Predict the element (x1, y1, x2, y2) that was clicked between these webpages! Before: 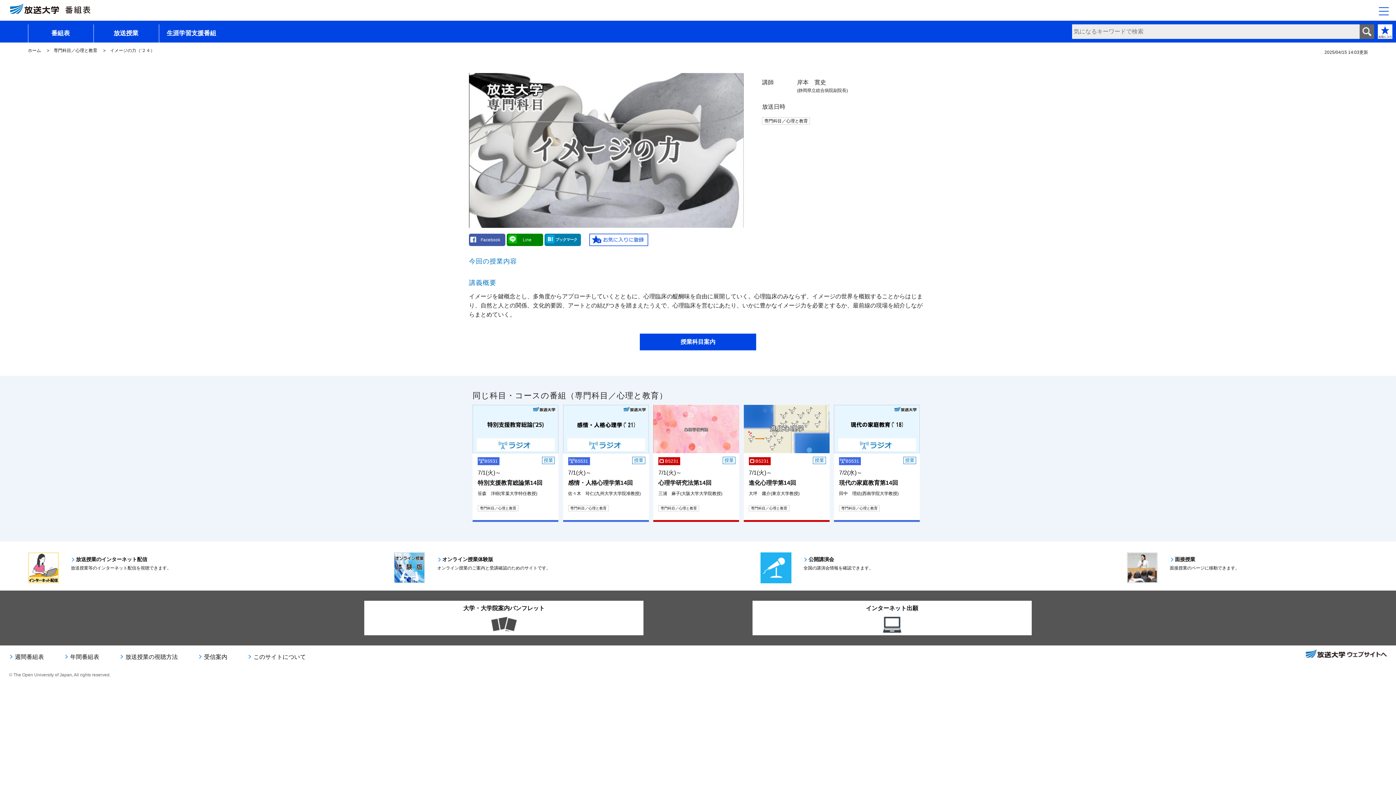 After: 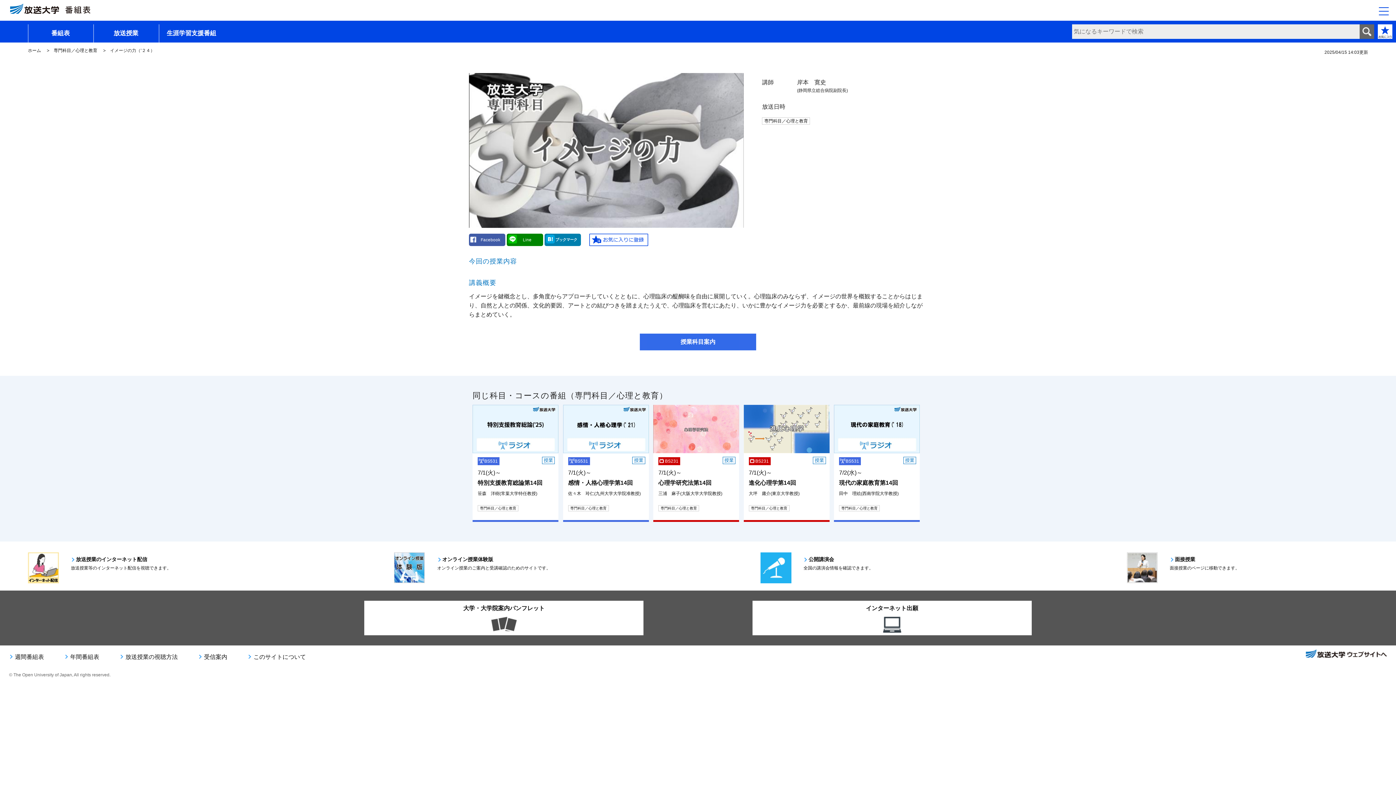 Action: bbox: (640, 333, 756, 350) label: 授業科目案内